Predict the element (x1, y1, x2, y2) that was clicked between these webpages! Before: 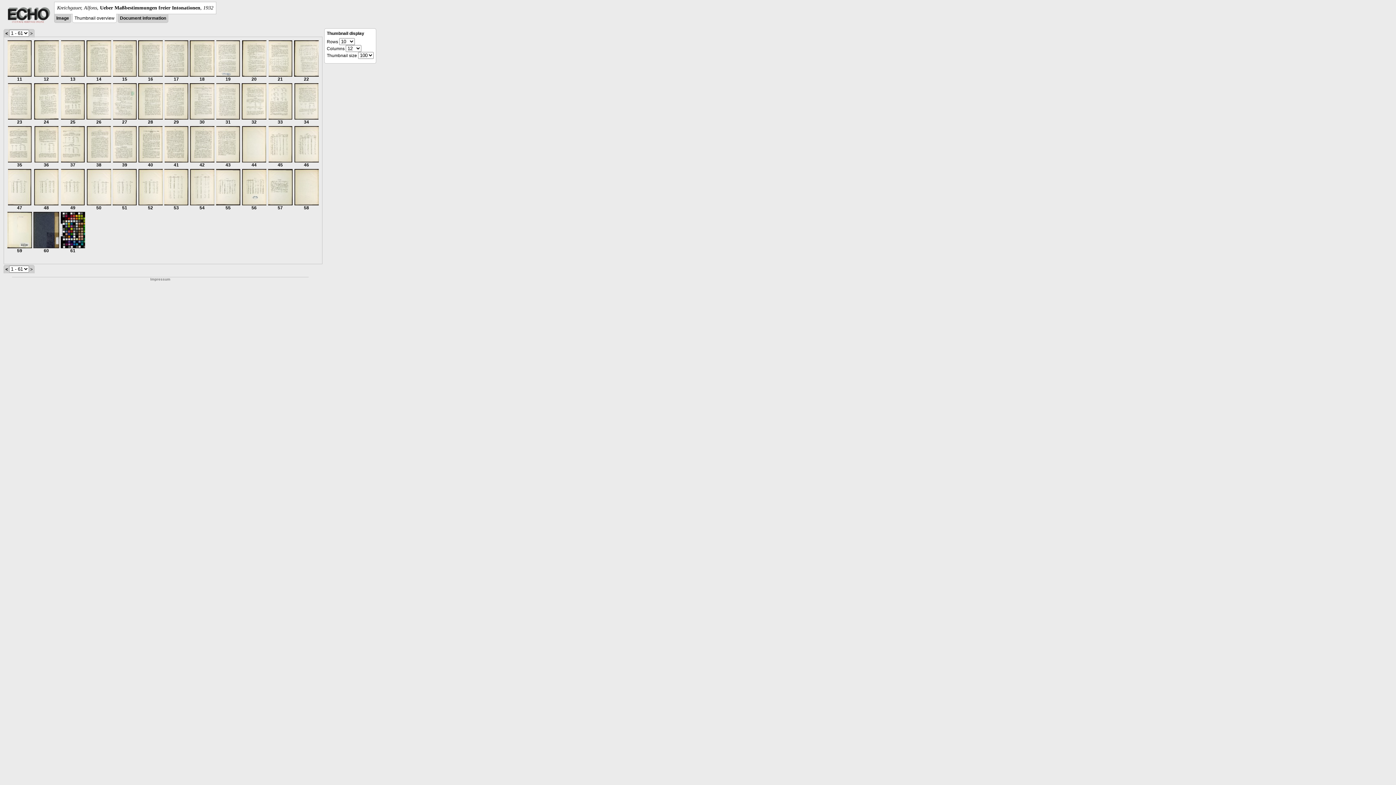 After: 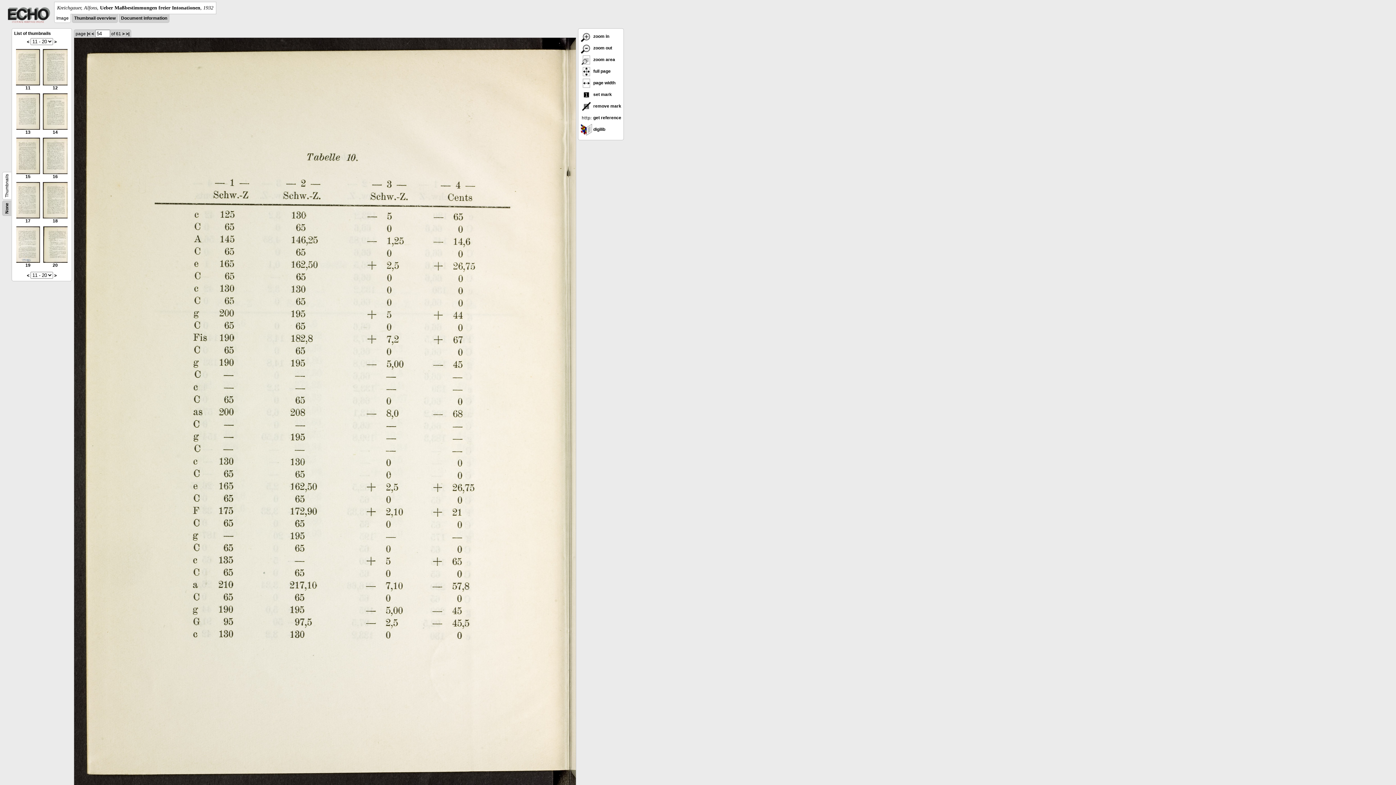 Action: bbox: (190, 201, 214, 210) label: 
54